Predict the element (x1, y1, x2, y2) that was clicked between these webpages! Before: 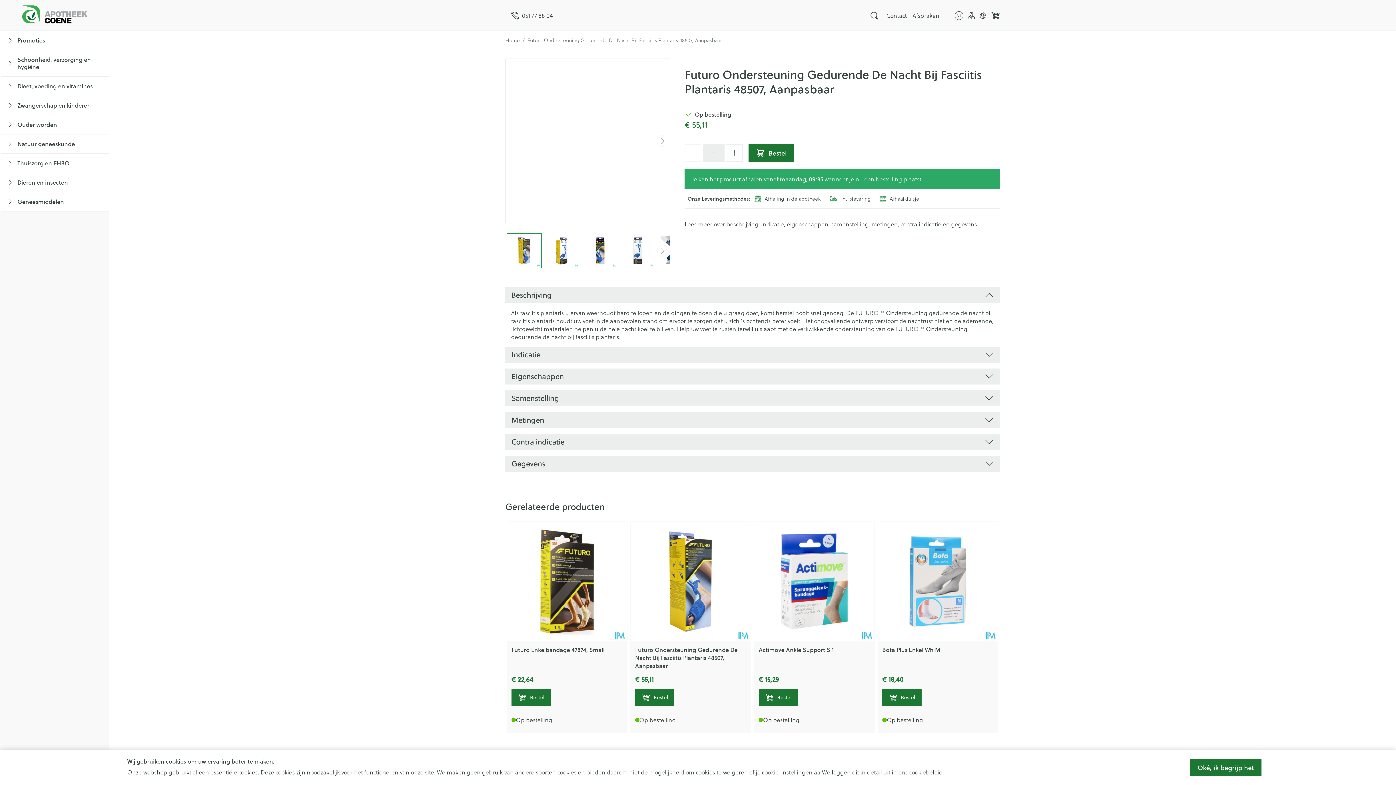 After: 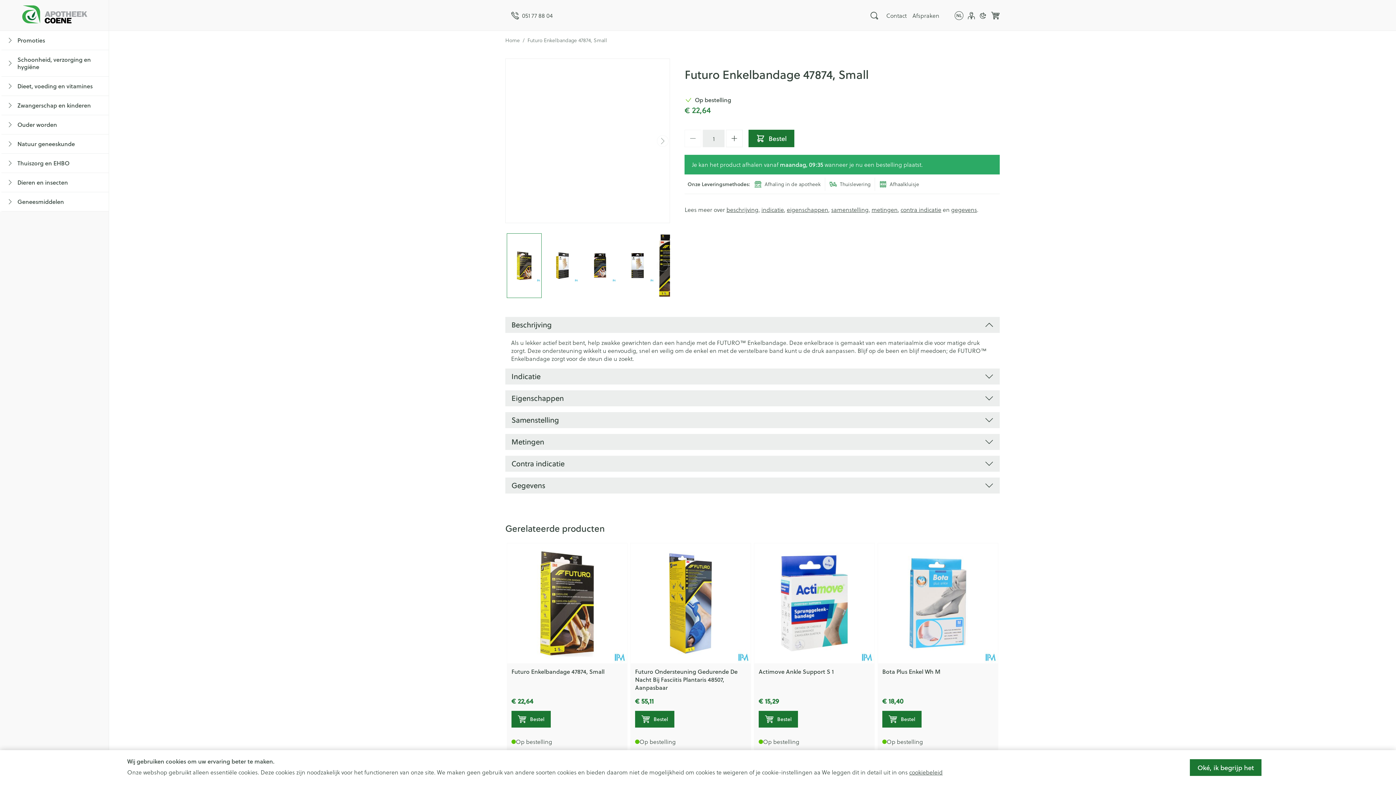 Action: bbox: (507, 521, 627, 641)